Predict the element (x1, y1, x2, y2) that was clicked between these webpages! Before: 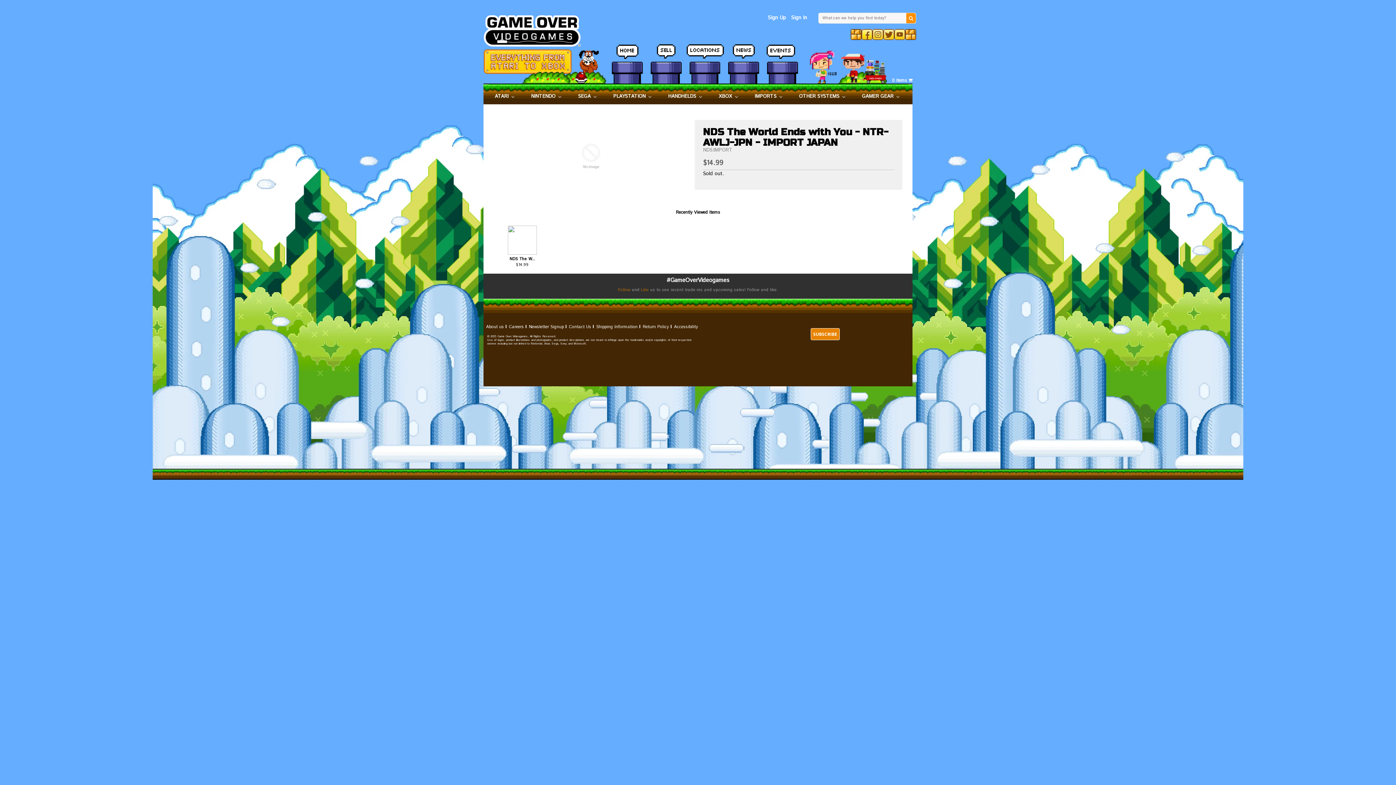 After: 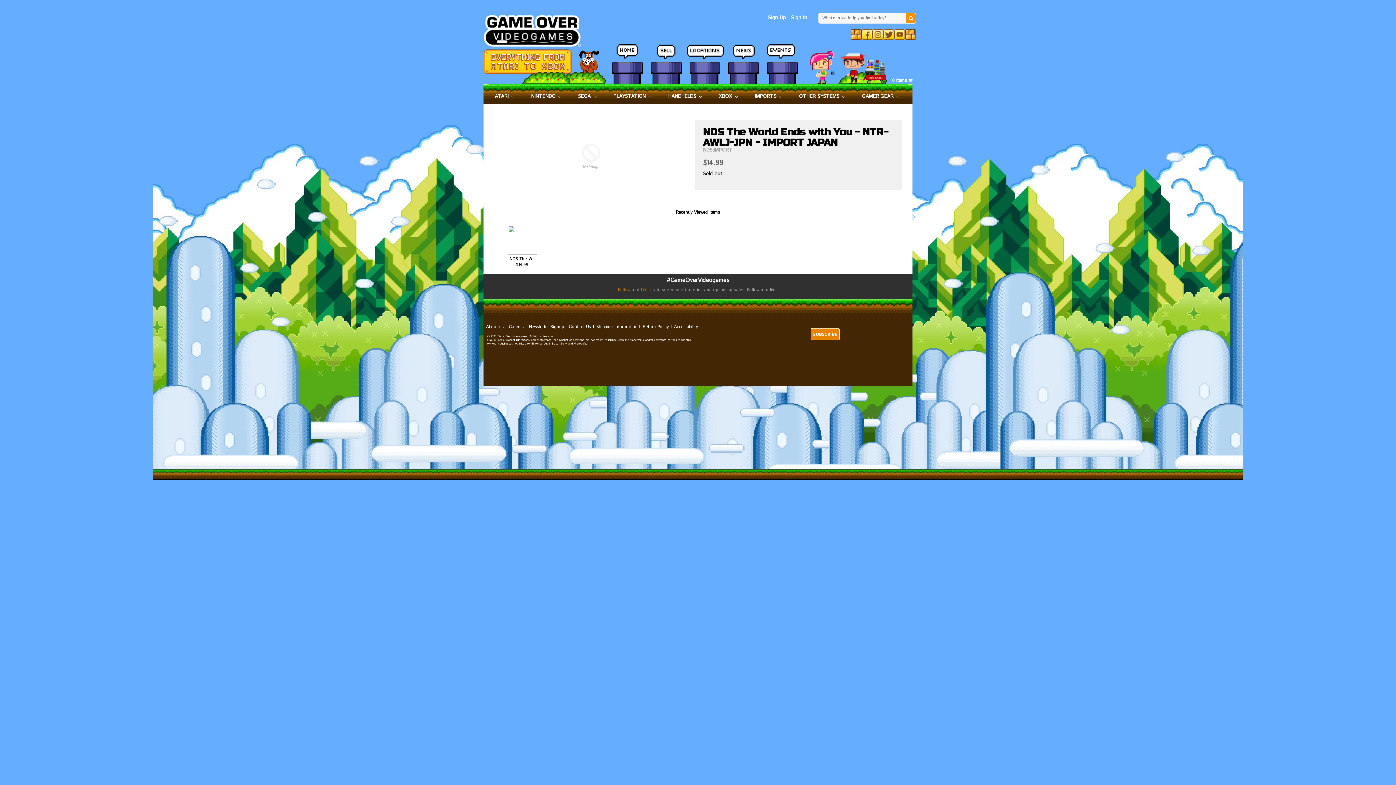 Action: bbox: (490, 120, 691, 192)